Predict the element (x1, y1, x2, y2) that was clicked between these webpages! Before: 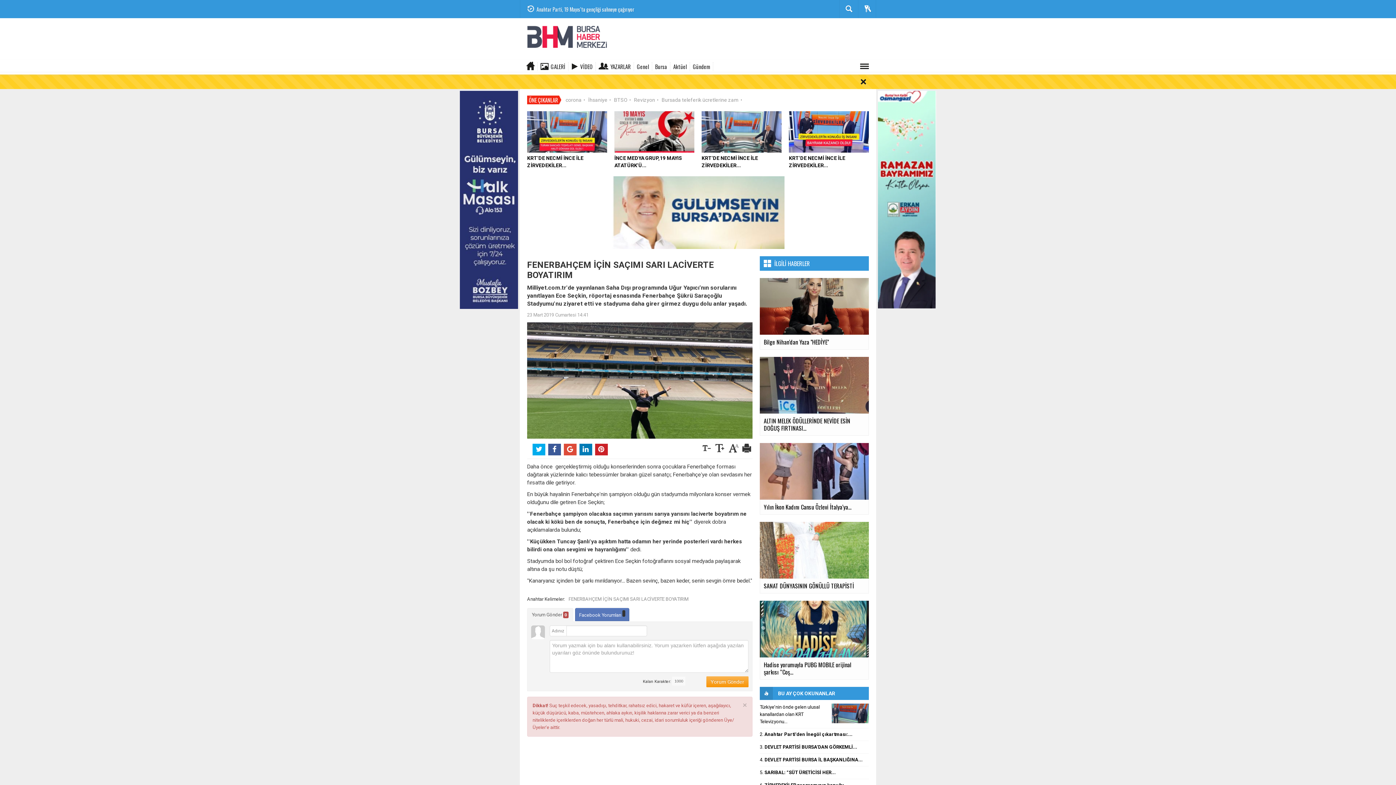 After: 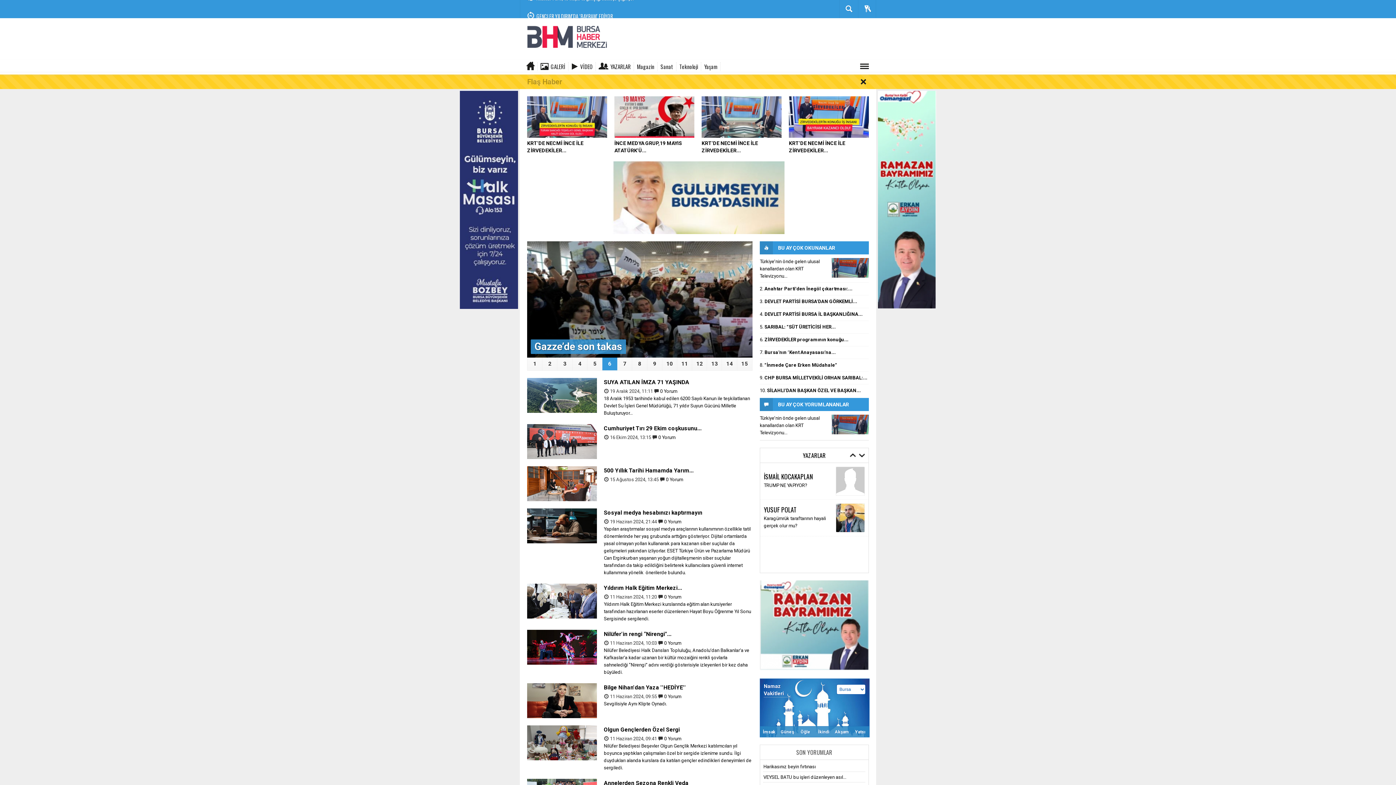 Action: label: Aktüel bbox: (670, 62, 690, 70)